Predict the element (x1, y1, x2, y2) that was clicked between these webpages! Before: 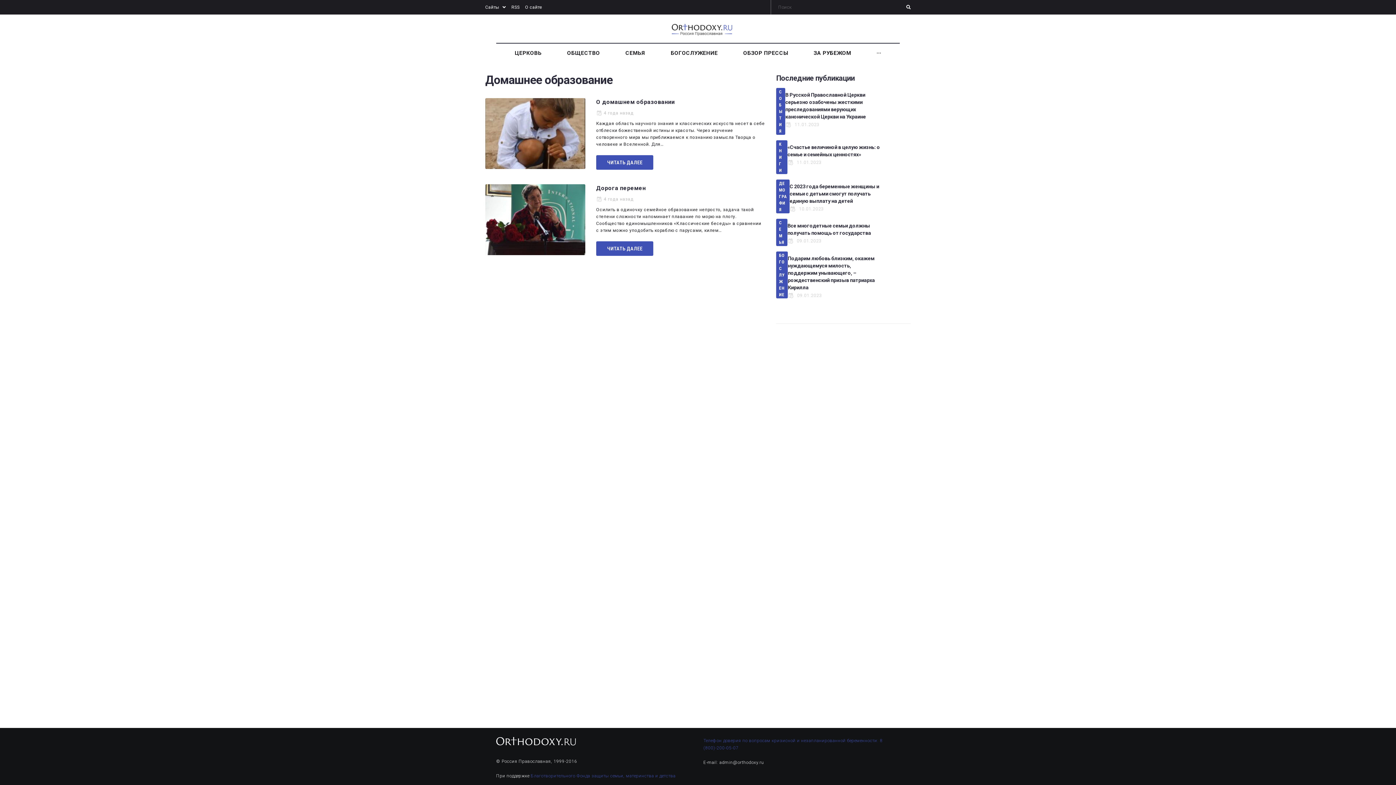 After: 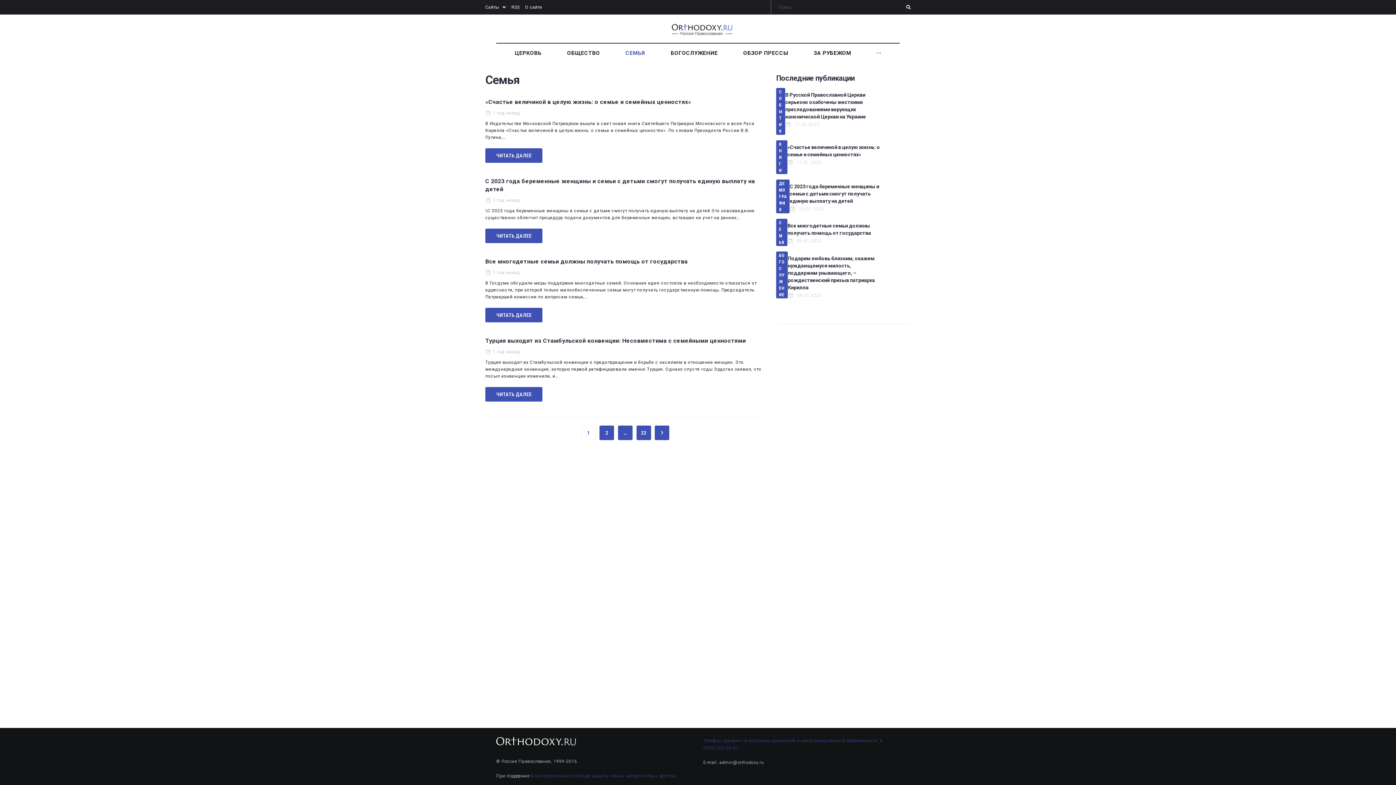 Action: label: СЕМЬЯ bbox: (776, 218, 787, 246)